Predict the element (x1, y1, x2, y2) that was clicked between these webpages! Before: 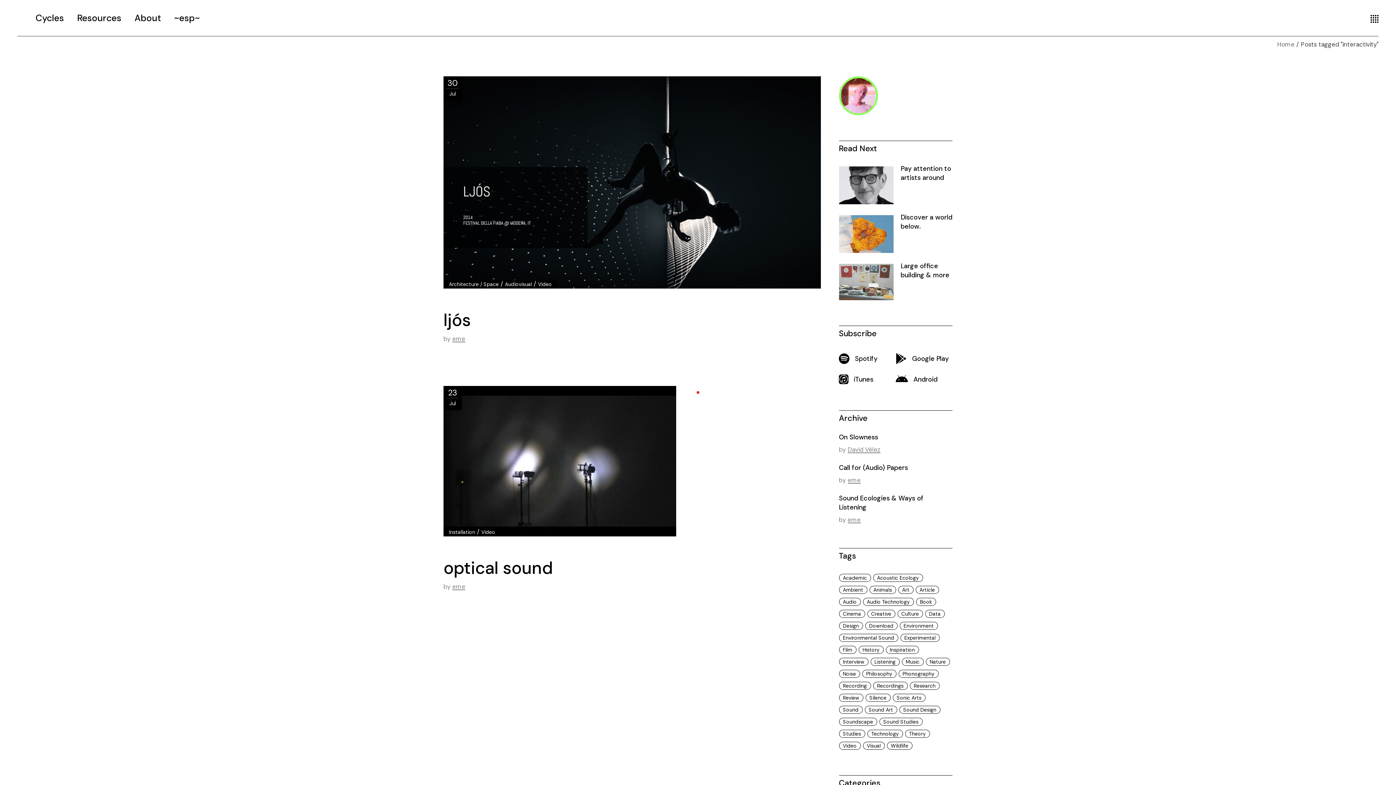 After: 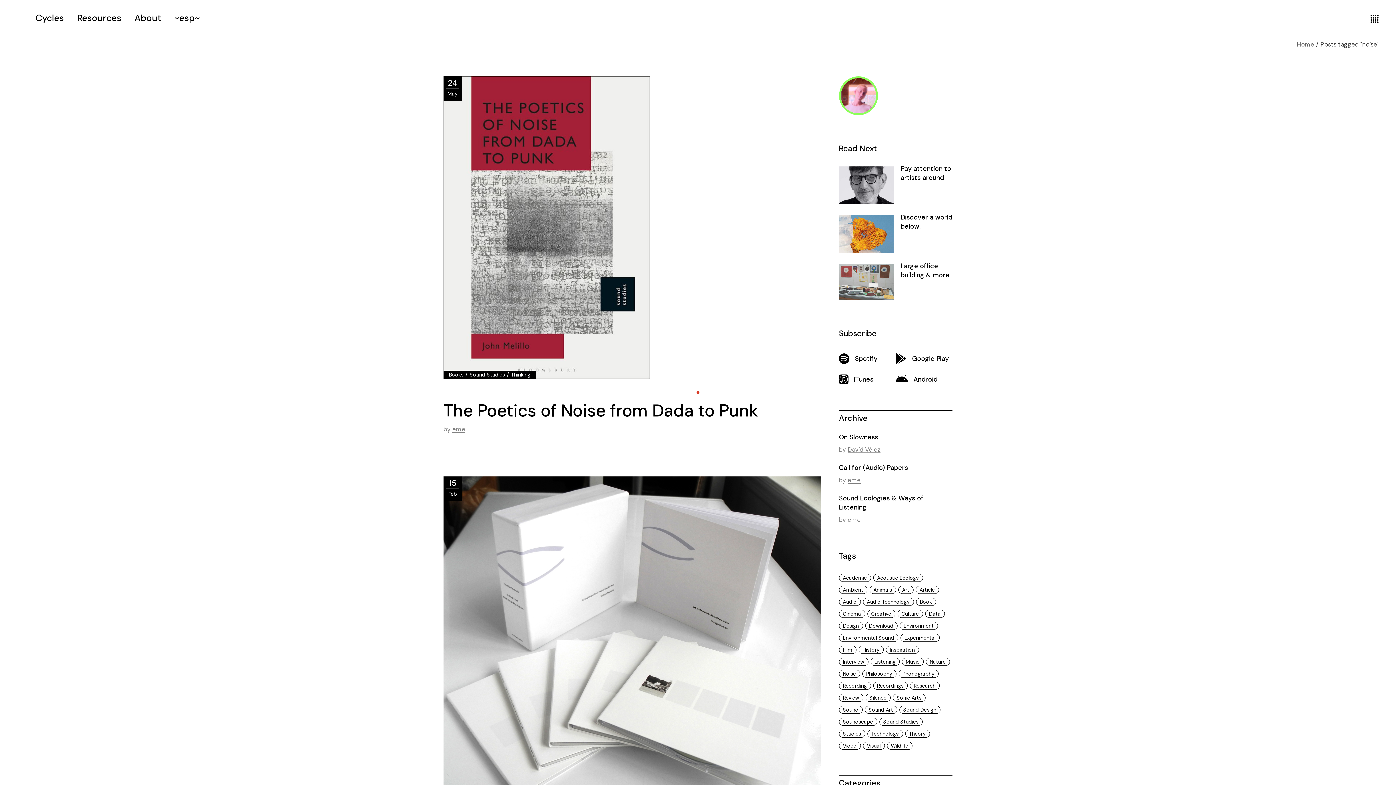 Action: label: noise (51 items) bbox: (839, 670, 860, 678)